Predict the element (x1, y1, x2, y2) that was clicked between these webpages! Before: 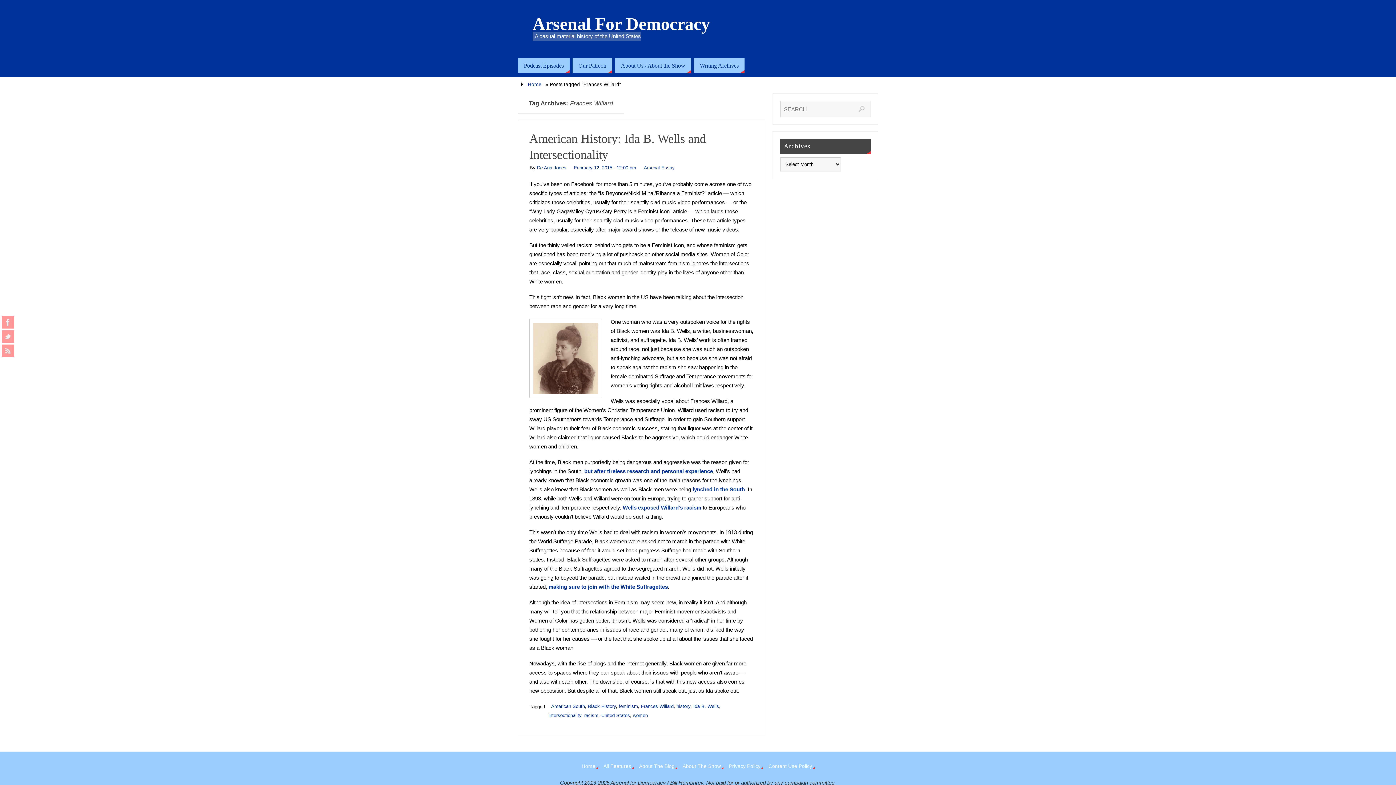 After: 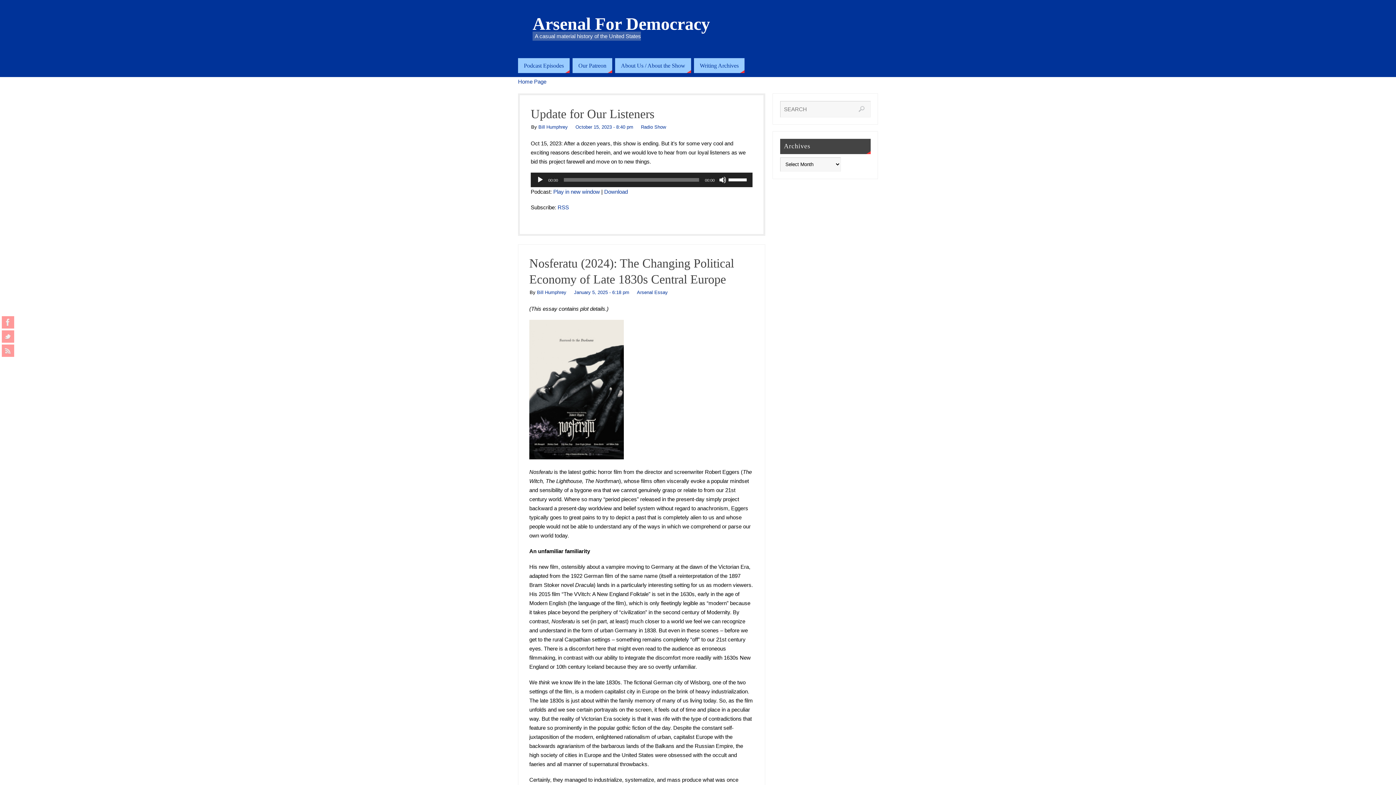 Action: bbox: (581, 763, 597, 771) label: Home